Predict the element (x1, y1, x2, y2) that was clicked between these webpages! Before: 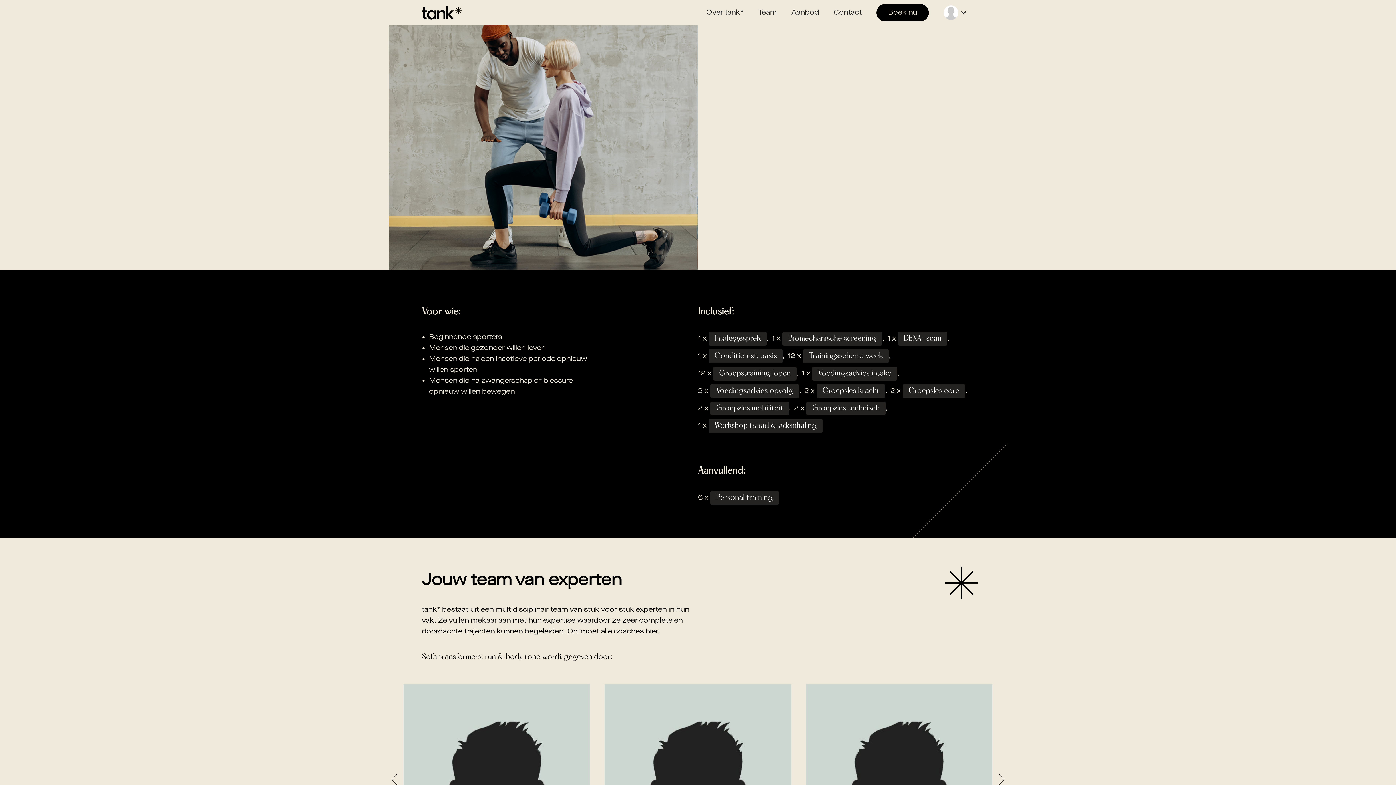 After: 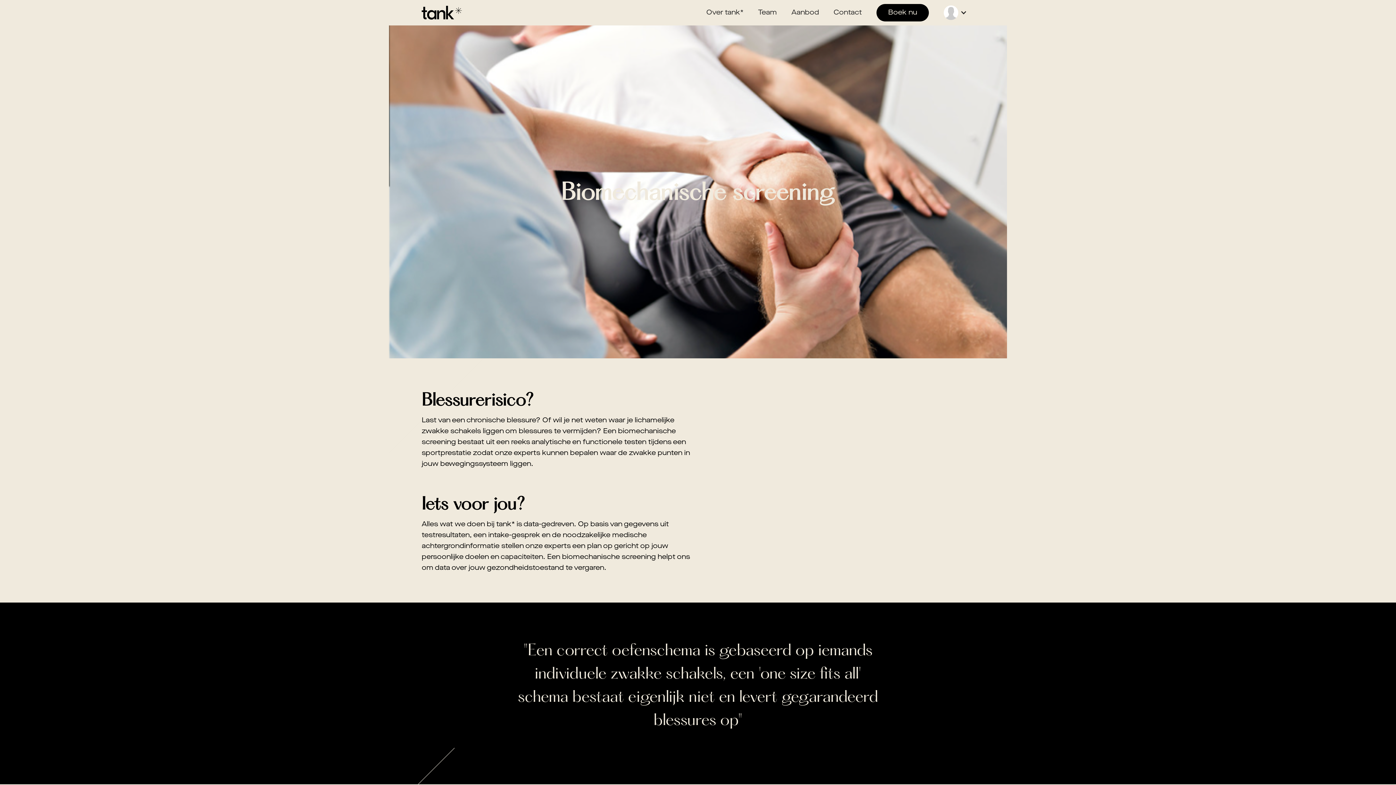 Action: bbox: (782, 332, 882, 345) label: Biomechanische screening